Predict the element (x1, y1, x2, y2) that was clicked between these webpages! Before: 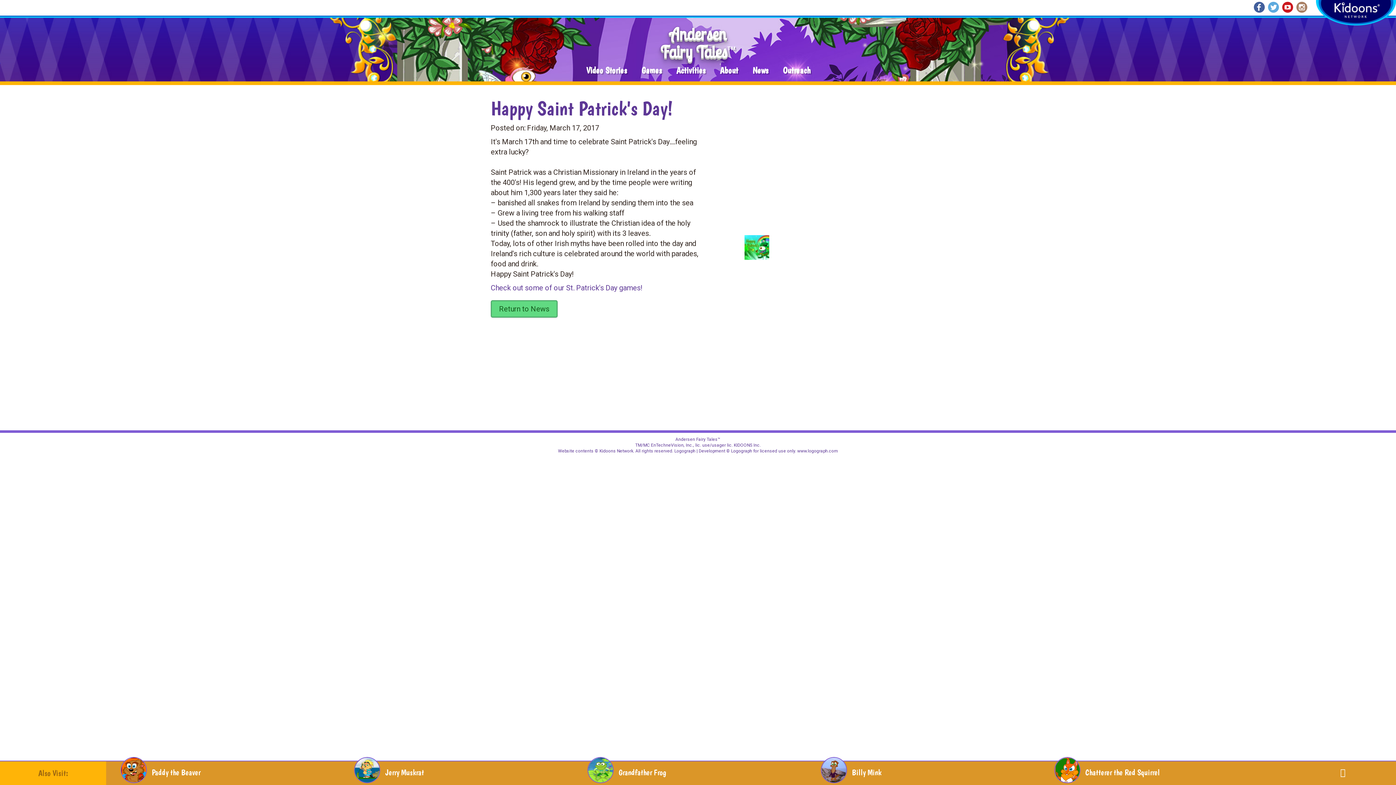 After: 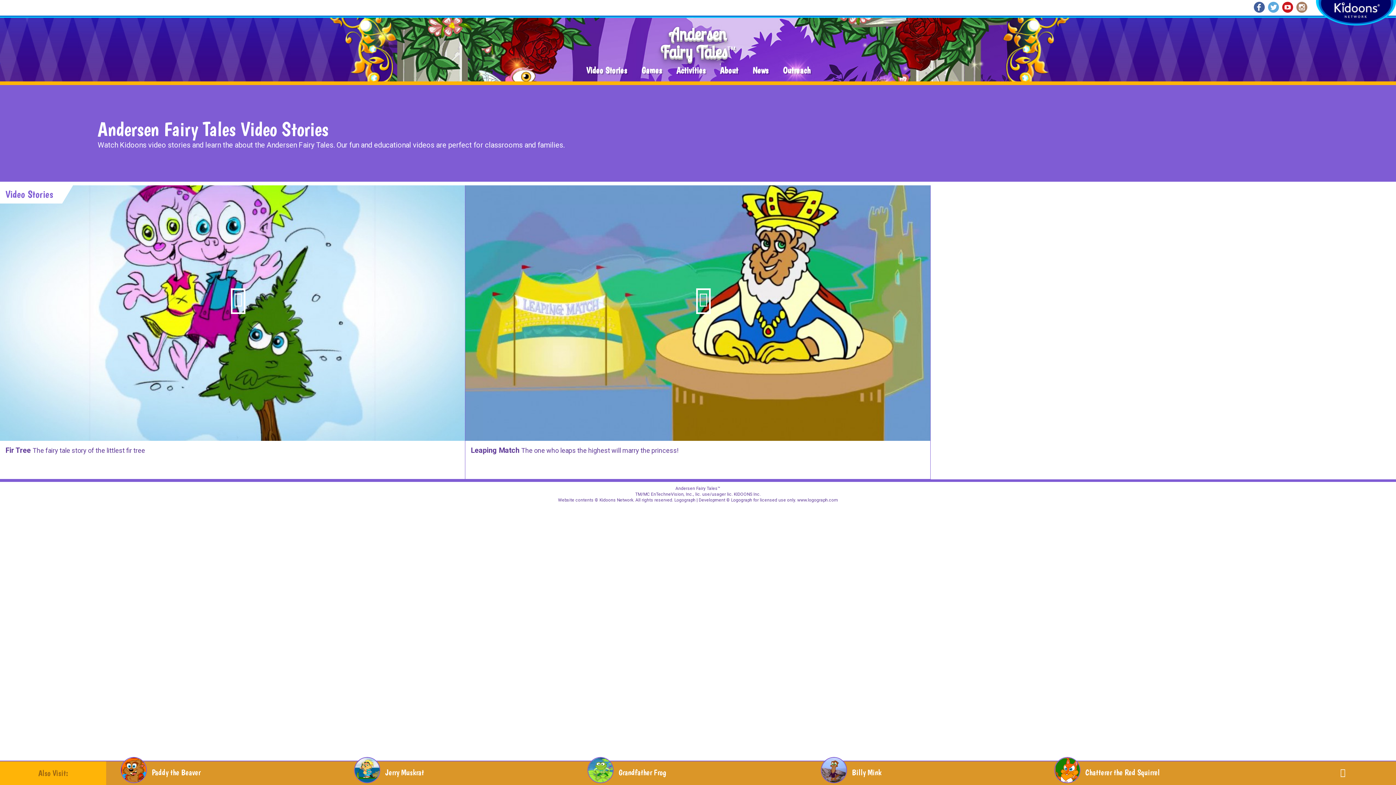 Action: label: Video Stories bbox: (585, 65, 628, 75)